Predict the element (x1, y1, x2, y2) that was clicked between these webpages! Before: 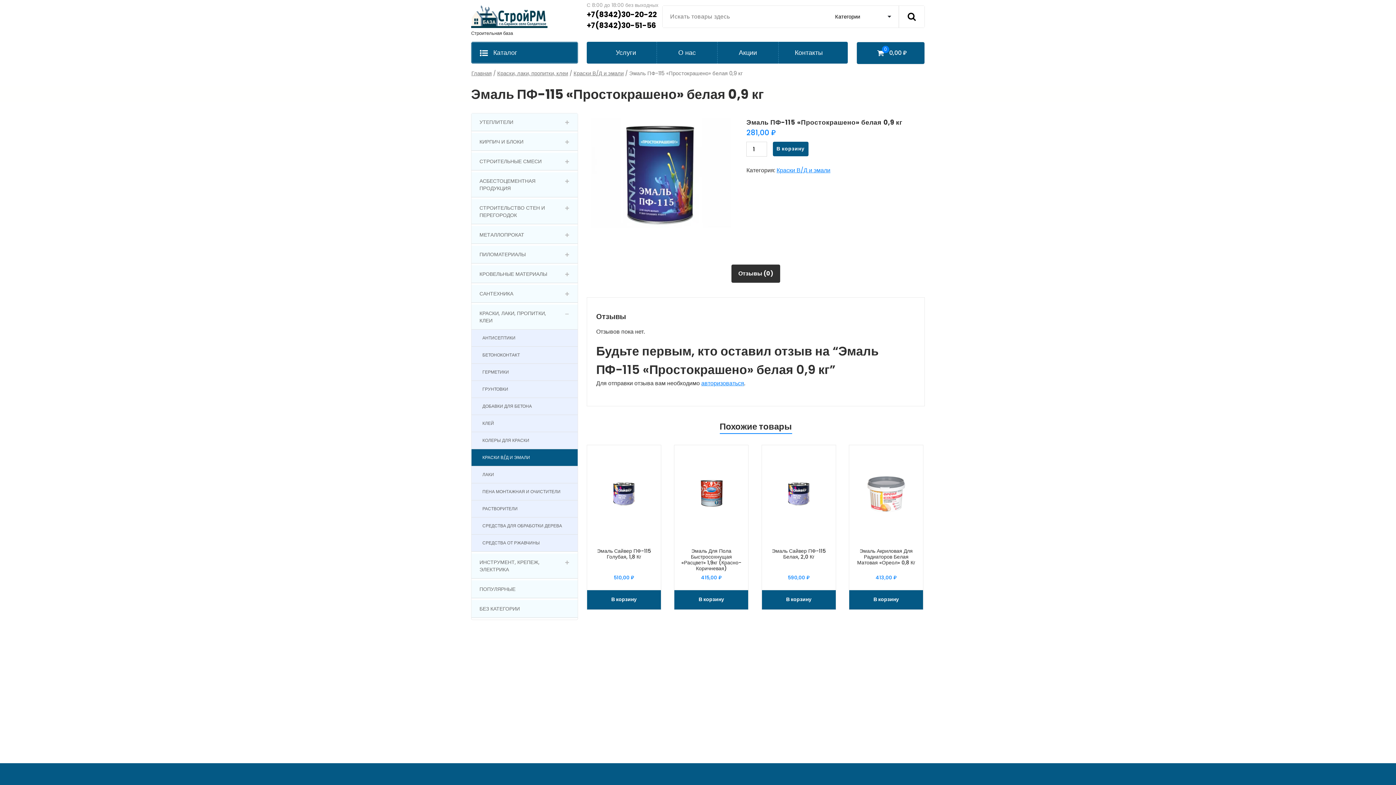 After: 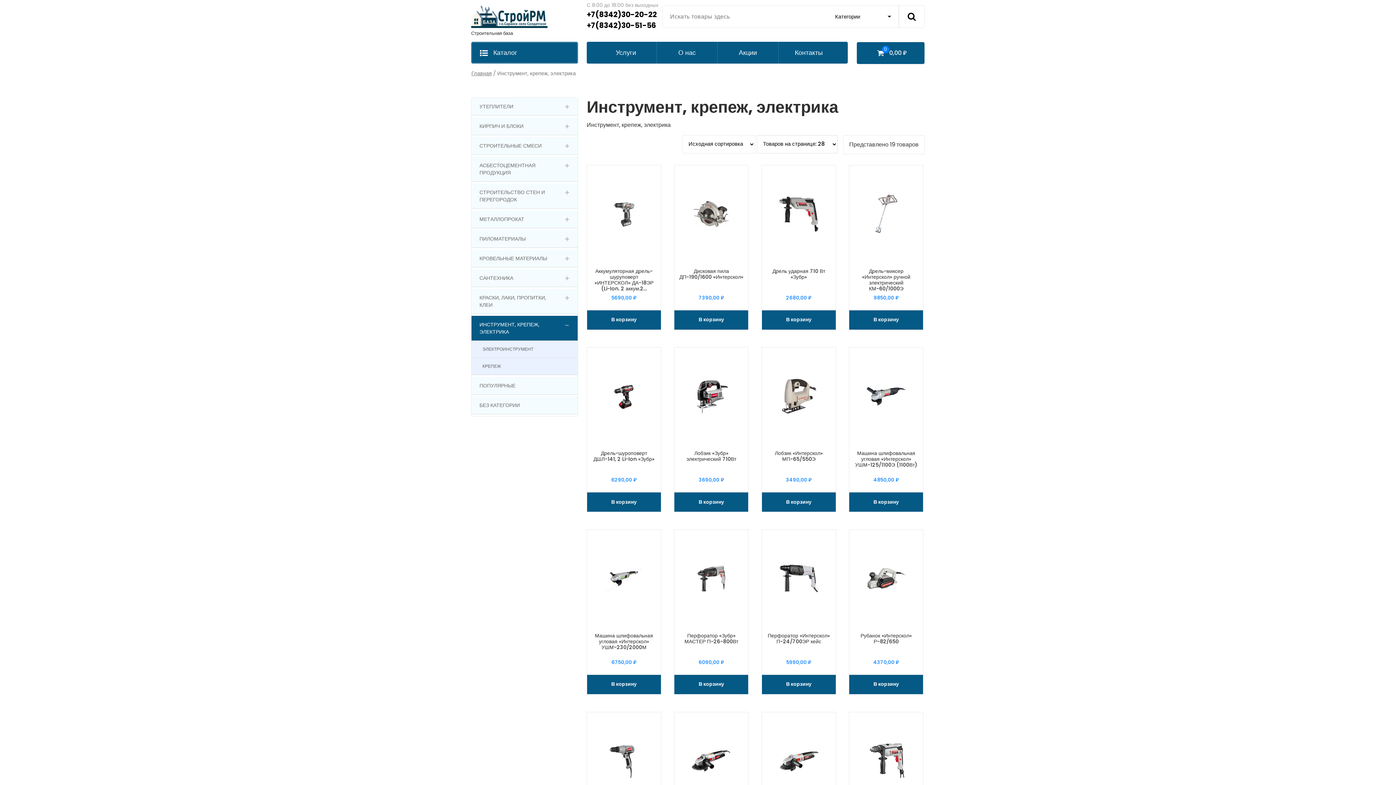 Action: label: ИНСТРУМЕНТ, КРЕПЕЖ, ЭЛЕКТРИКА bbox: (471, 553, 556, 578)